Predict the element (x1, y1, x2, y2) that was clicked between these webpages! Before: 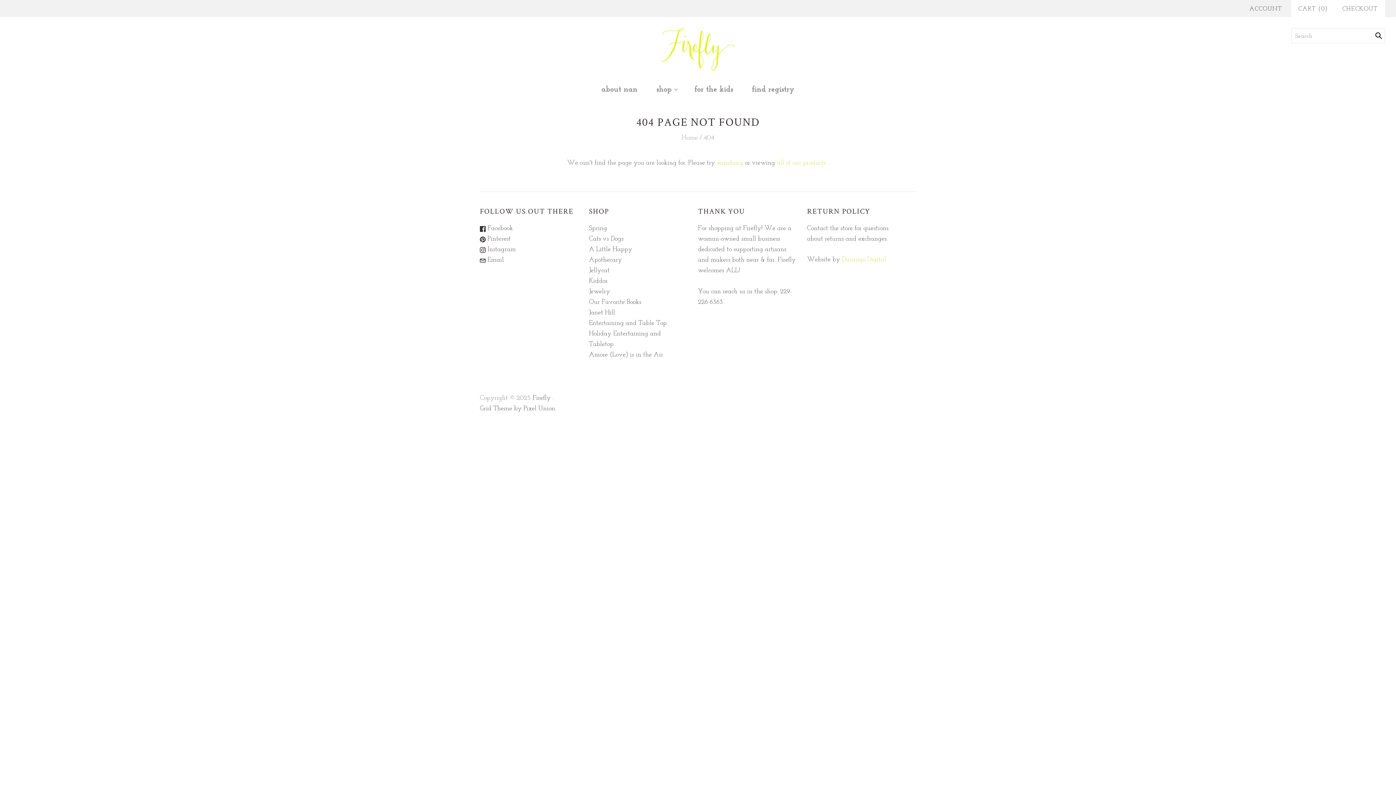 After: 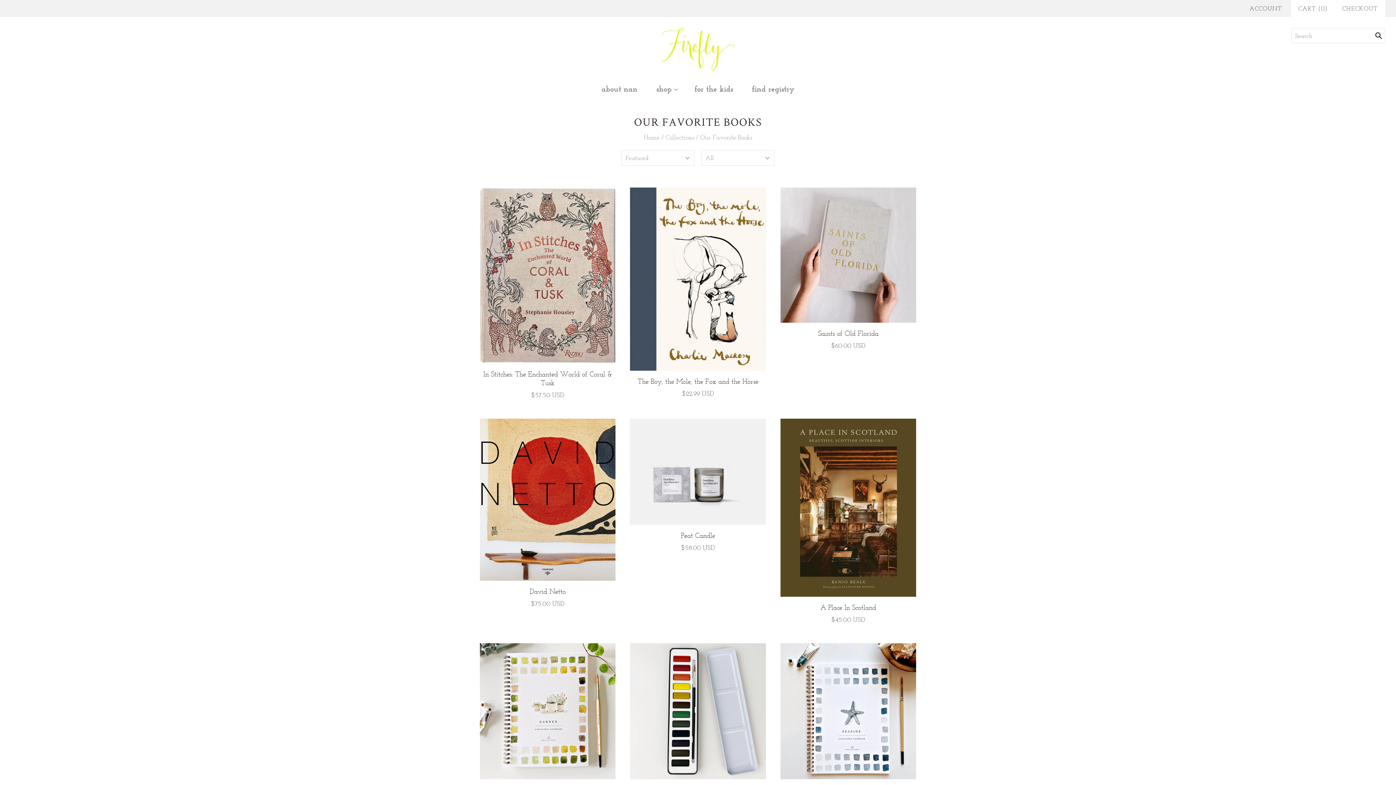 Action: bbox: (589, 297, 641, 305) label: Our Favorite Books